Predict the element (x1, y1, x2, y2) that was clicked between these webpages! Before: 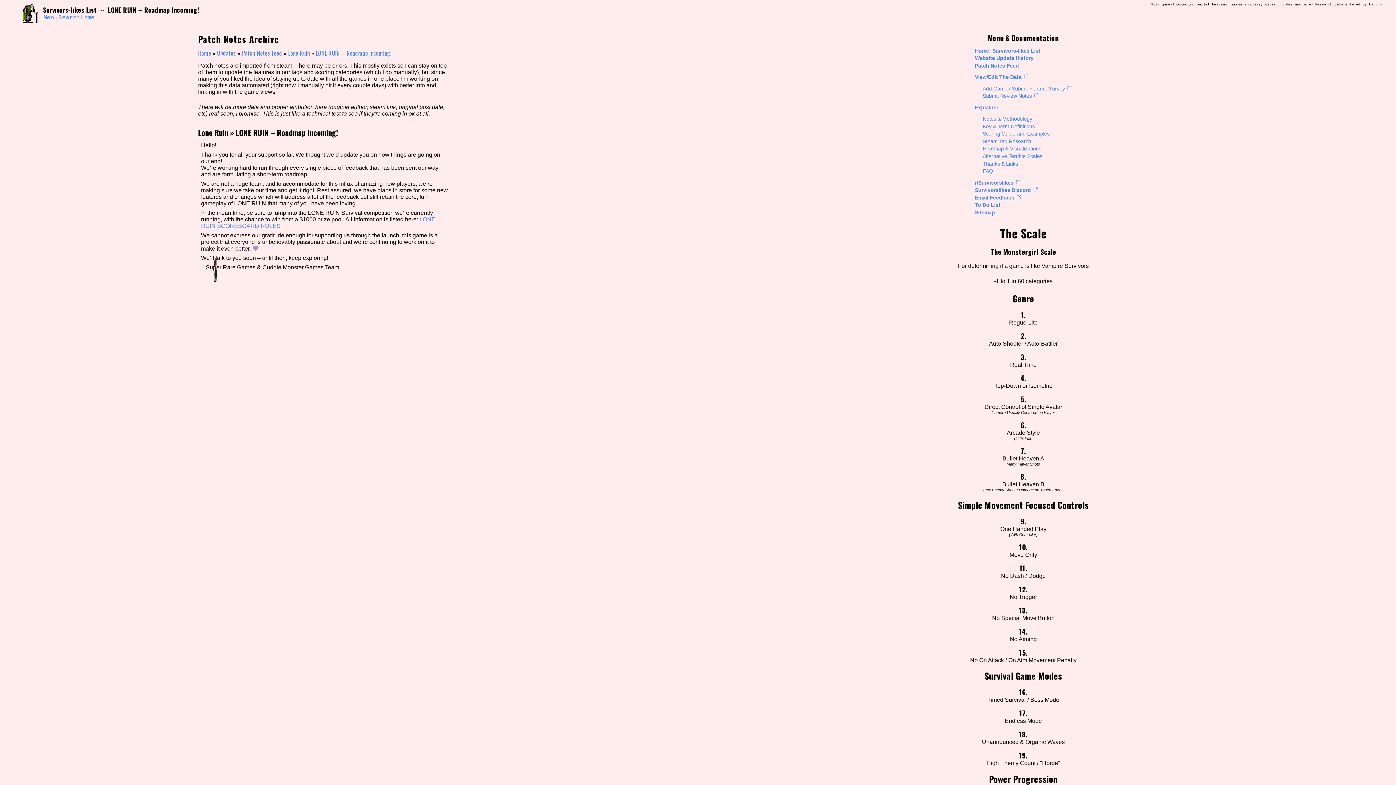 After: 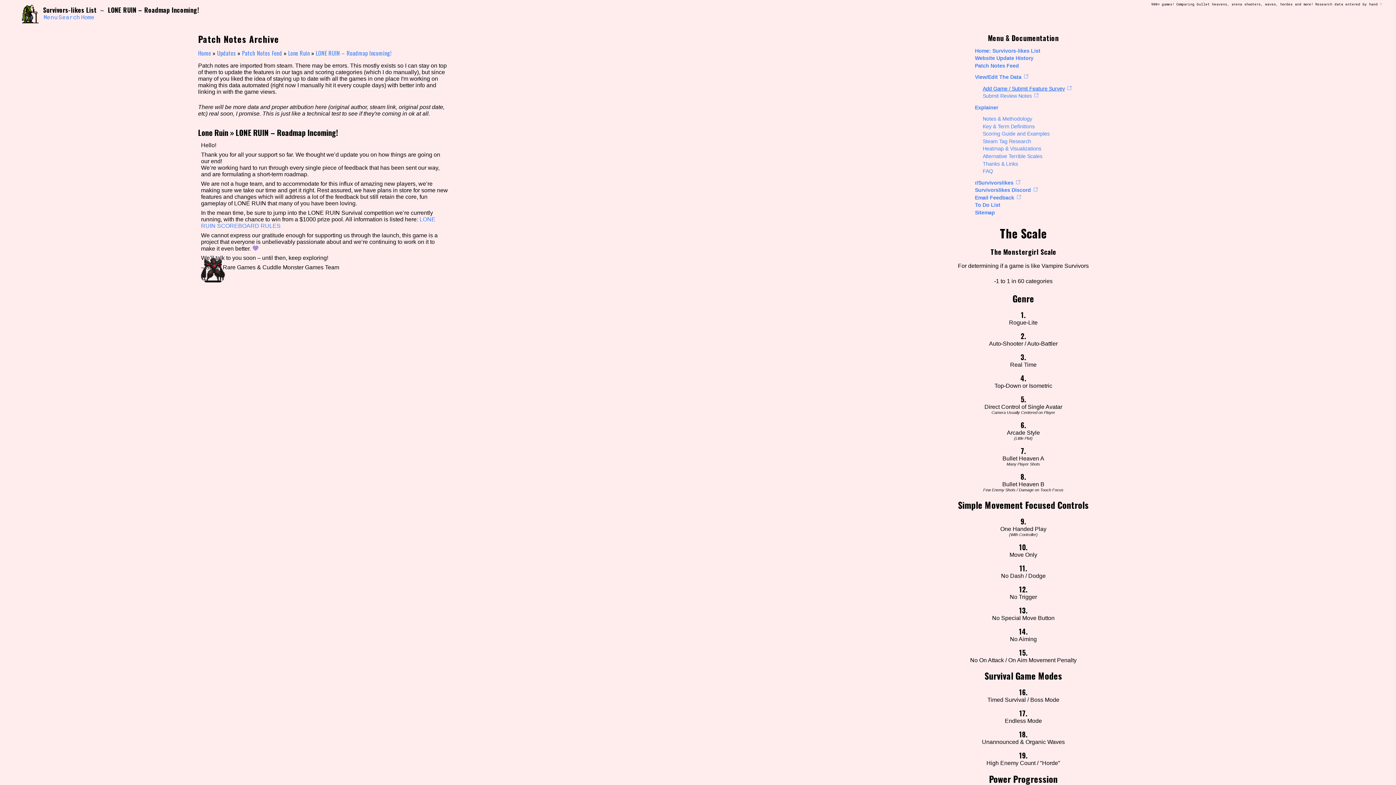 Action: bbox: (983, 85, 1072, 91) label: Add Game / Submit Feature Survey